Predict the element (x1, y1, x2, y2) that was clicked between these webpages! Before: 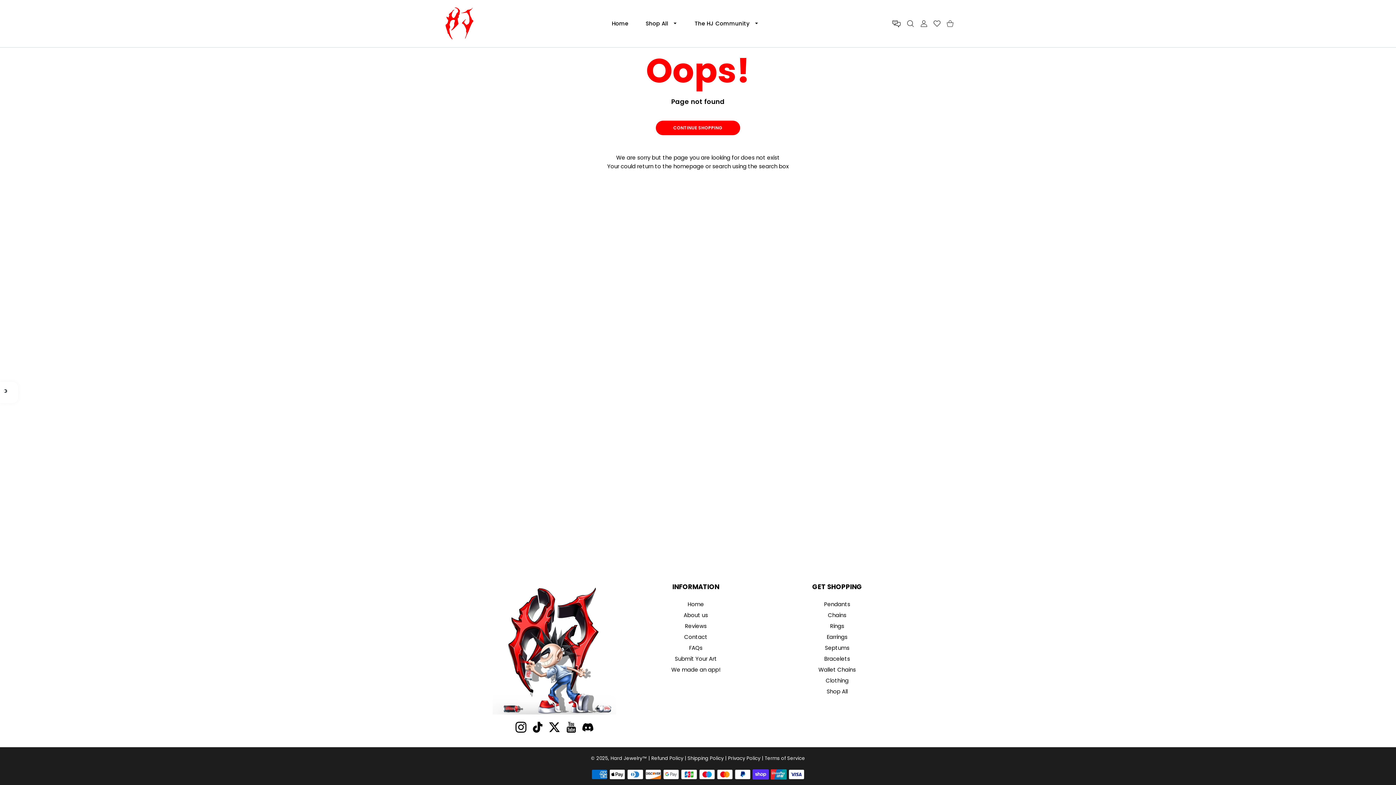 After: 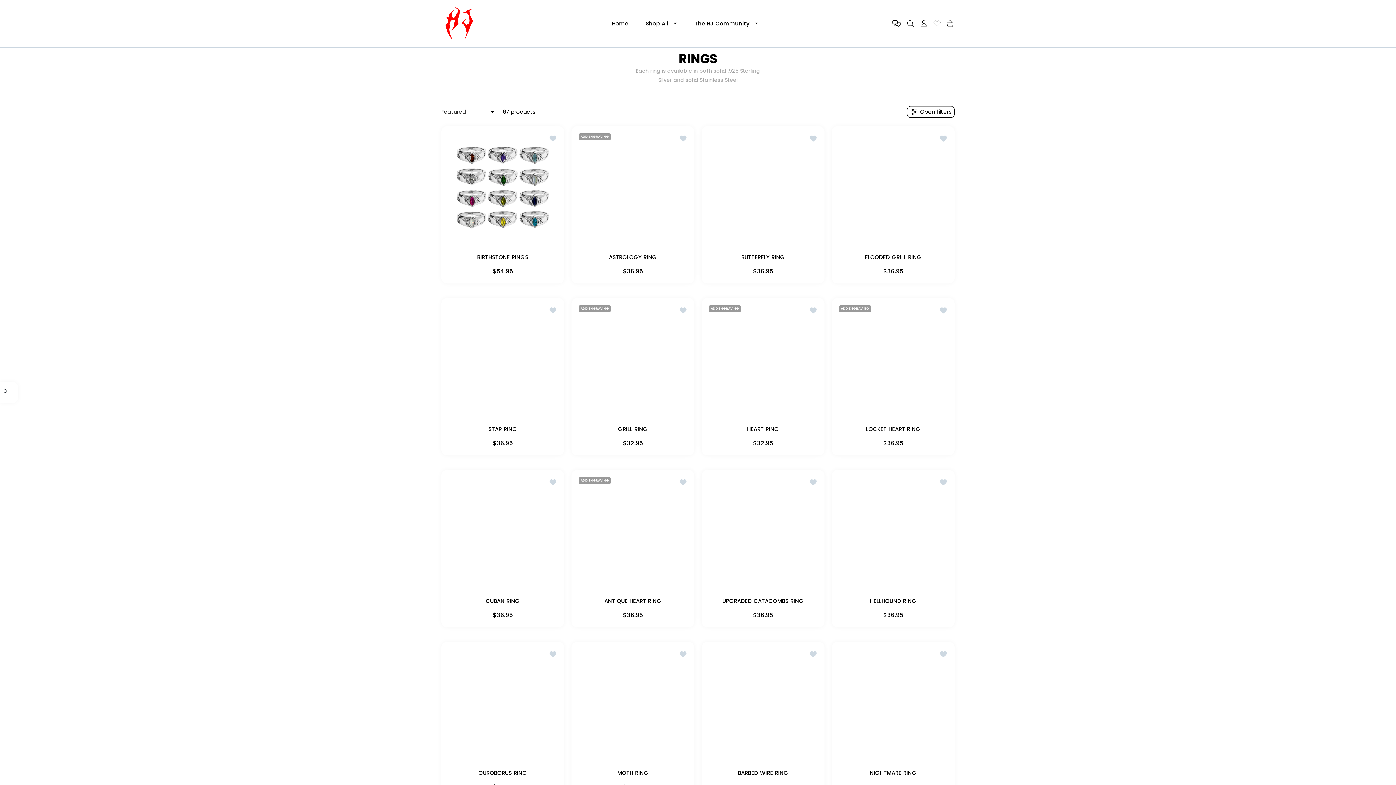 Action: bbox: (830, 622, 844, 630) label: Rings